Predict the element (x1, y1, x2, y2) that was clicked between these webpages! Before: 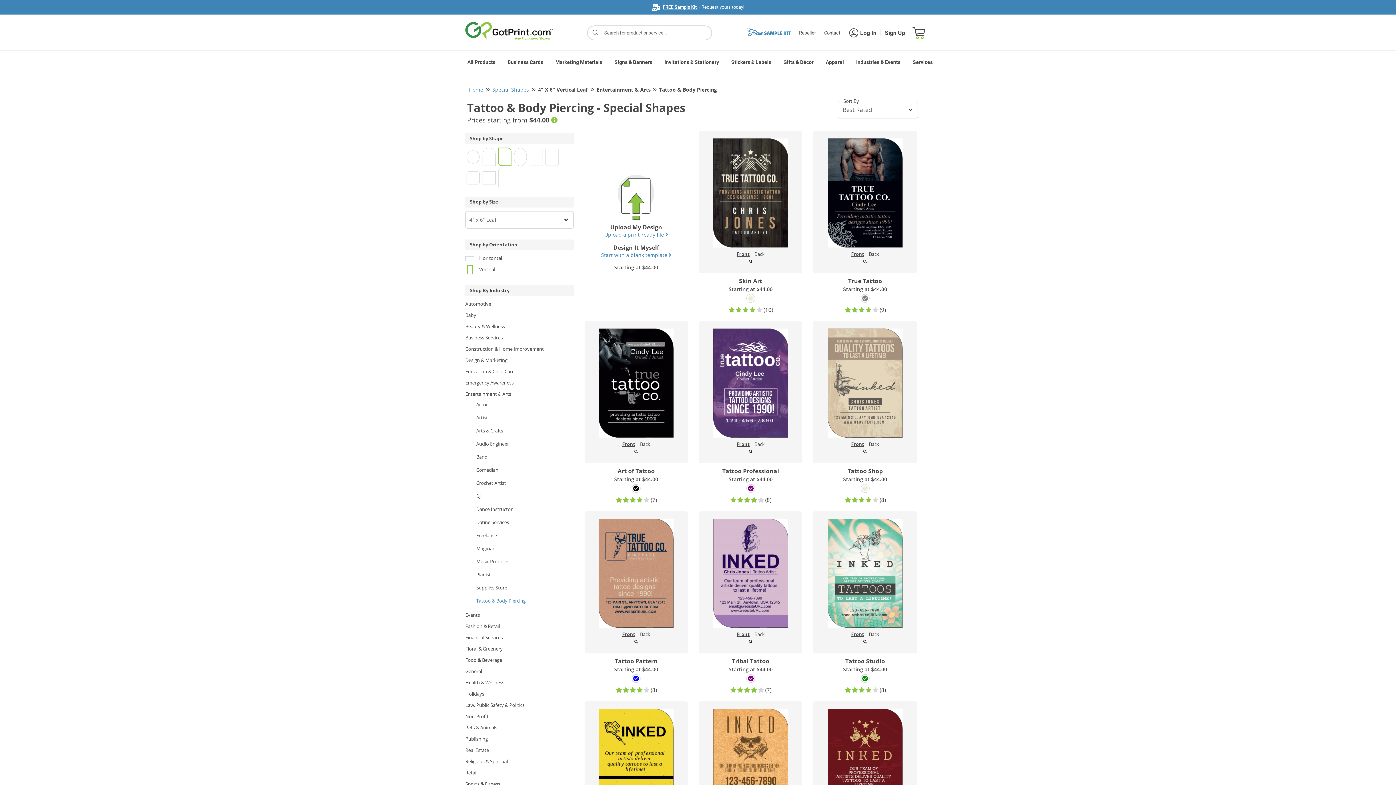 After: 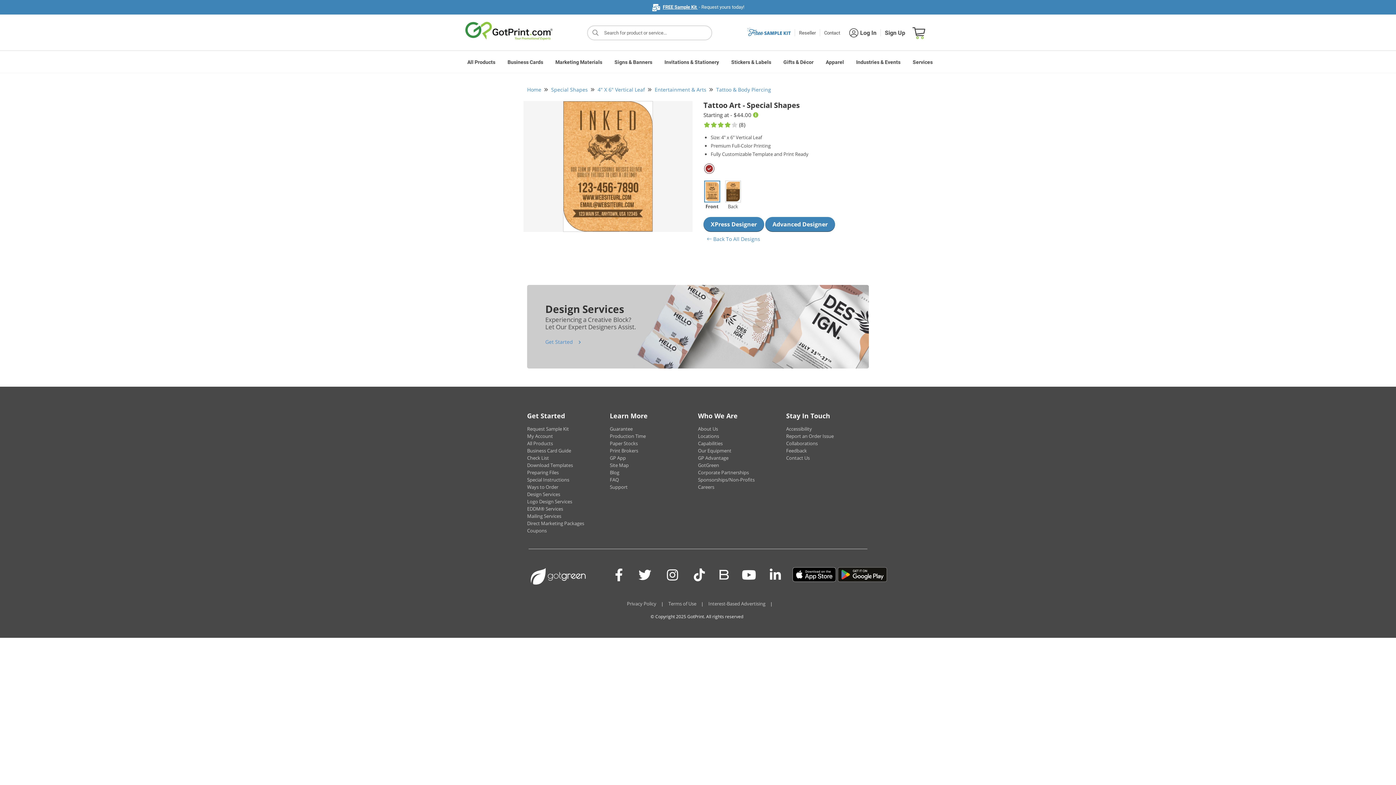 Action: bbox: (706, 709, 795, 818)